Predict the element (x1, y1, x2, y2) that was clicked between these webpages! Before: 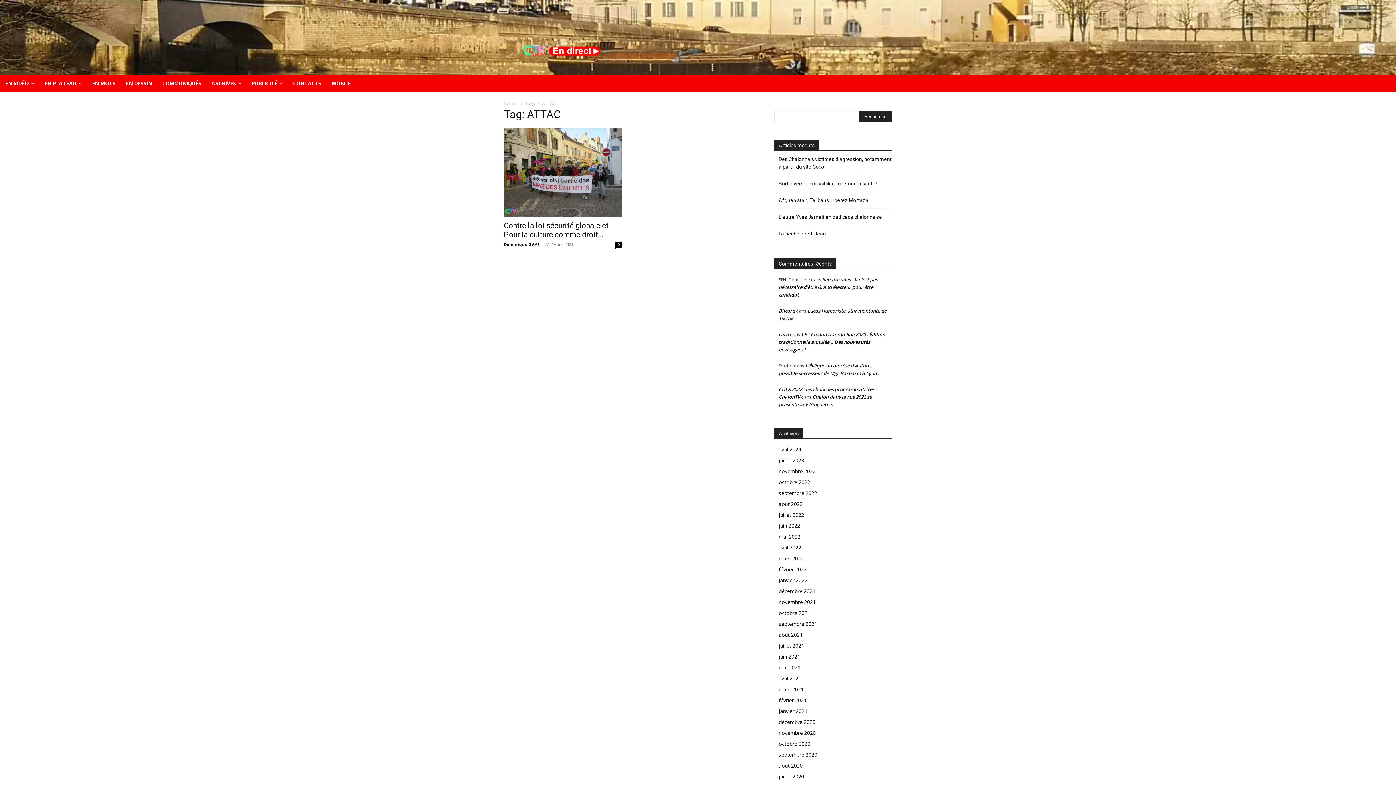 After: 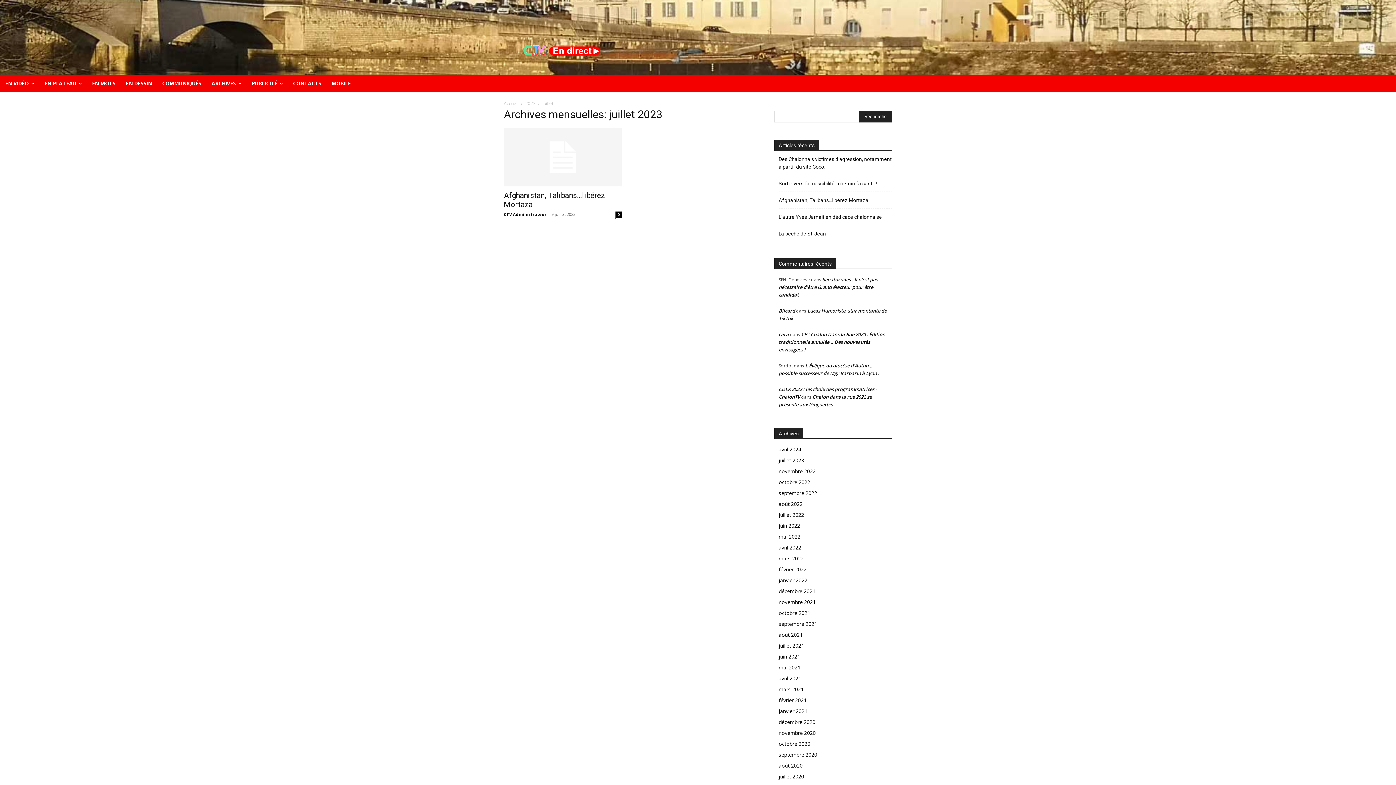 Action: bbox: (778, 457, 804, 464) label: juillet 2023